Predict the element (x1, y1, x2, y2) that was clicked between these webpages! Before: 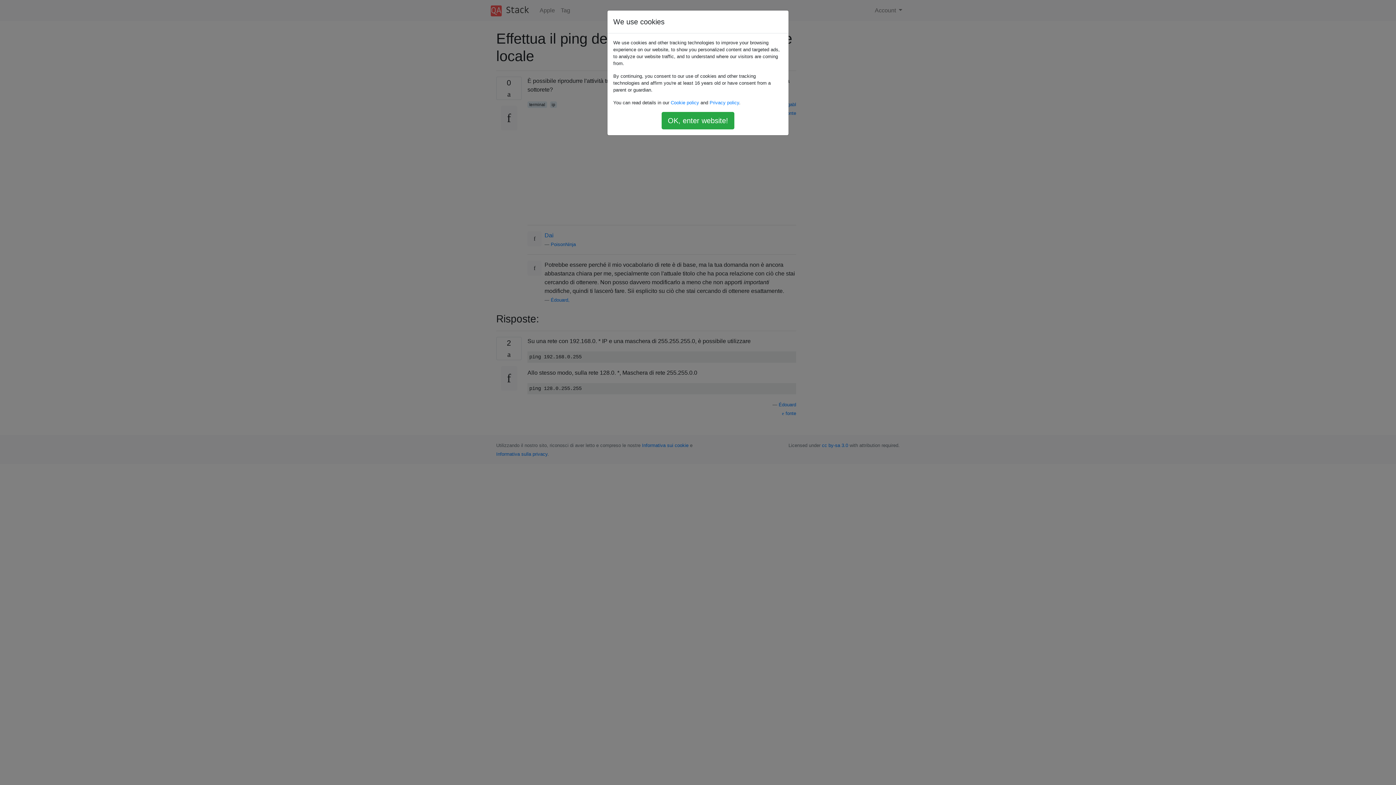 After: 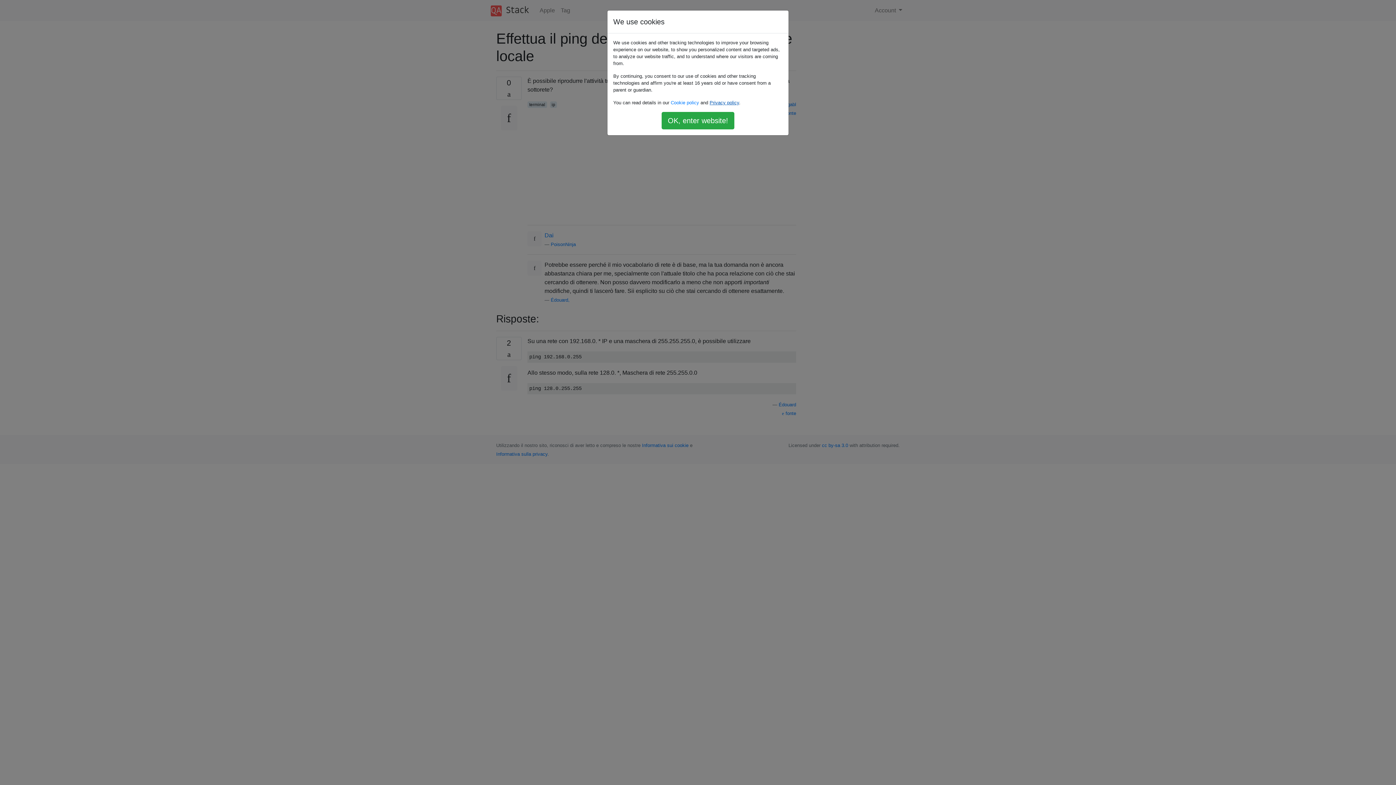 Action: bbox: (709, 100, 739, 105) label: Privacy policy